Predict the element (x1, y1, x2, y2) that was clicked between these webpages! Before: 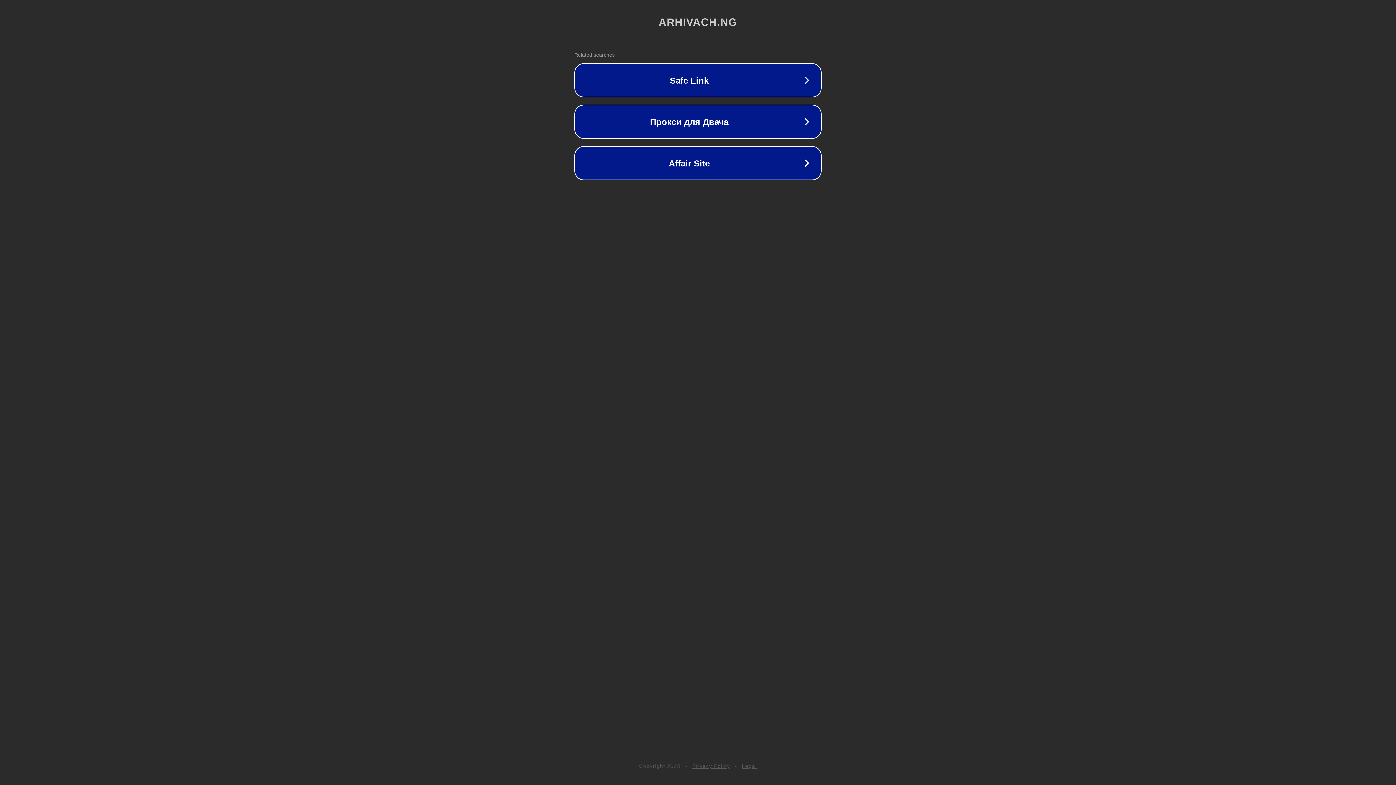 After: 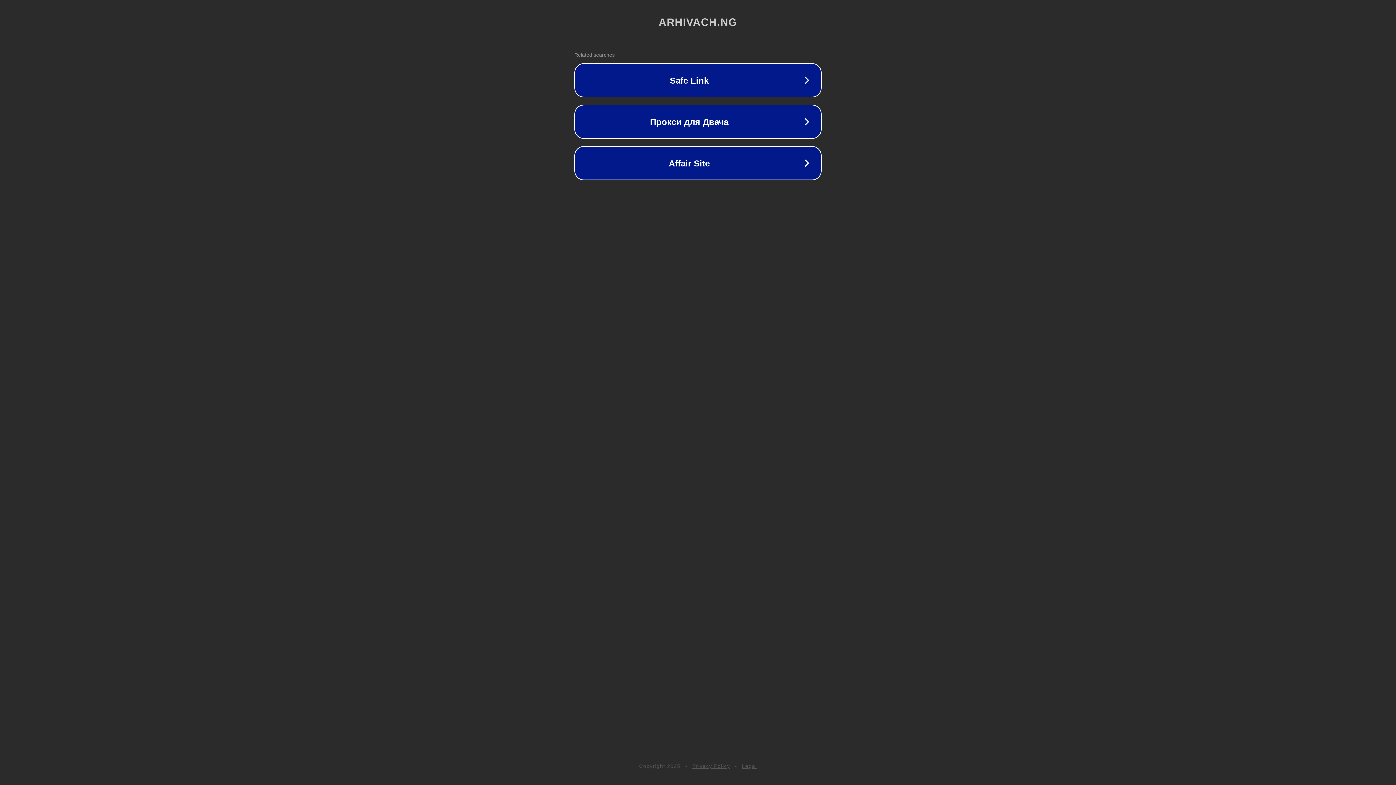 Action: bbox: (742, 763, 757, 769) label: Legal